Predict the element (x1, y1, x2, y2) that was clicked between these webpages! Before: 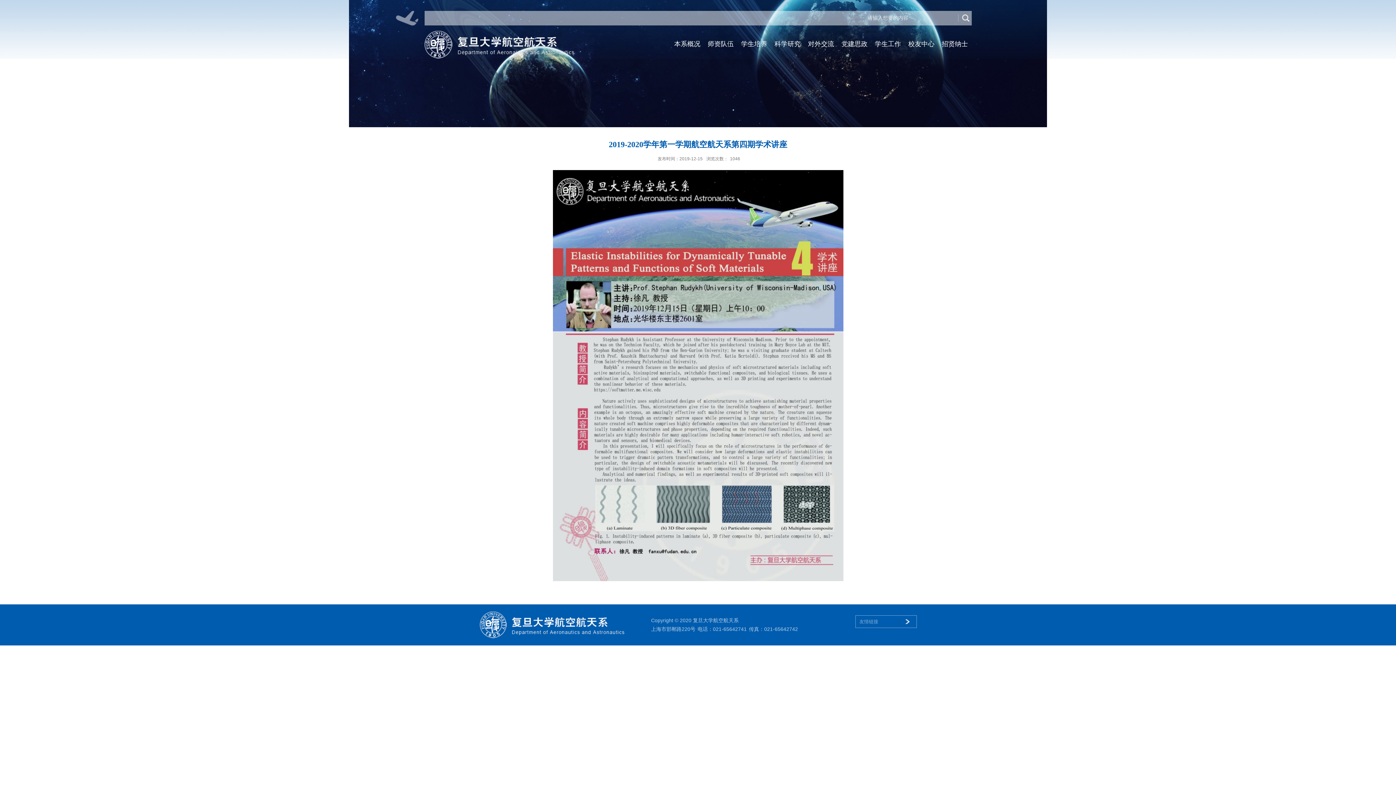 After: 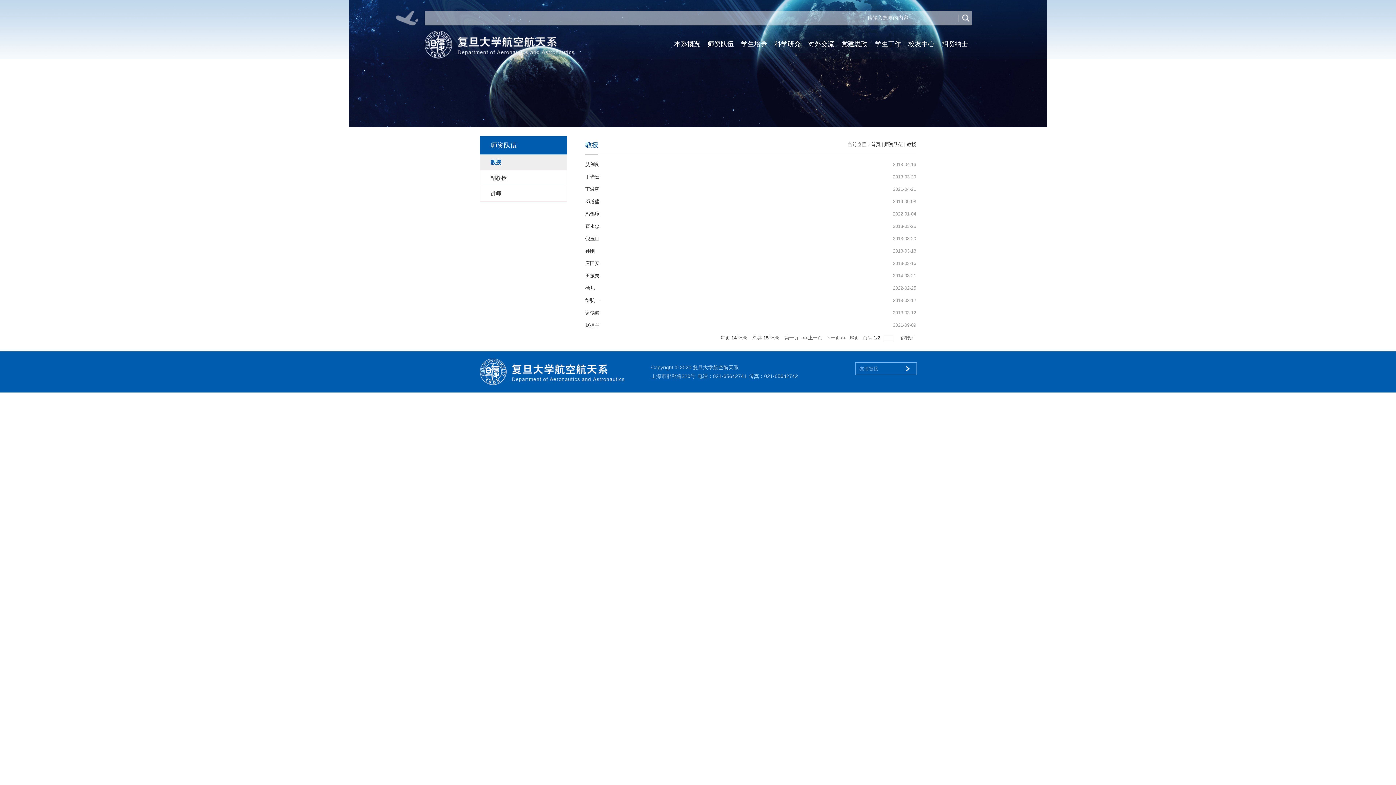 Action: bbox: (704, 36, 737, 51) label: 师资队伍